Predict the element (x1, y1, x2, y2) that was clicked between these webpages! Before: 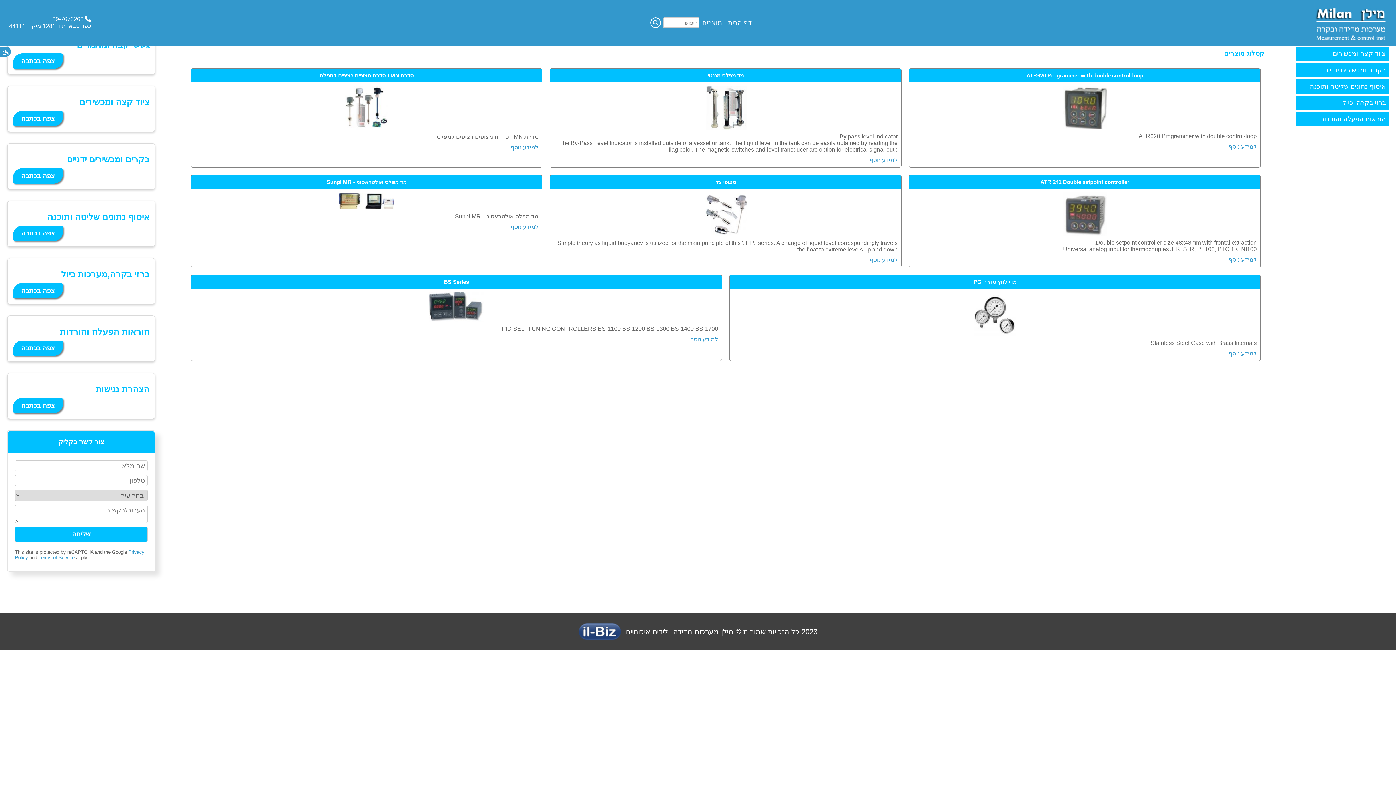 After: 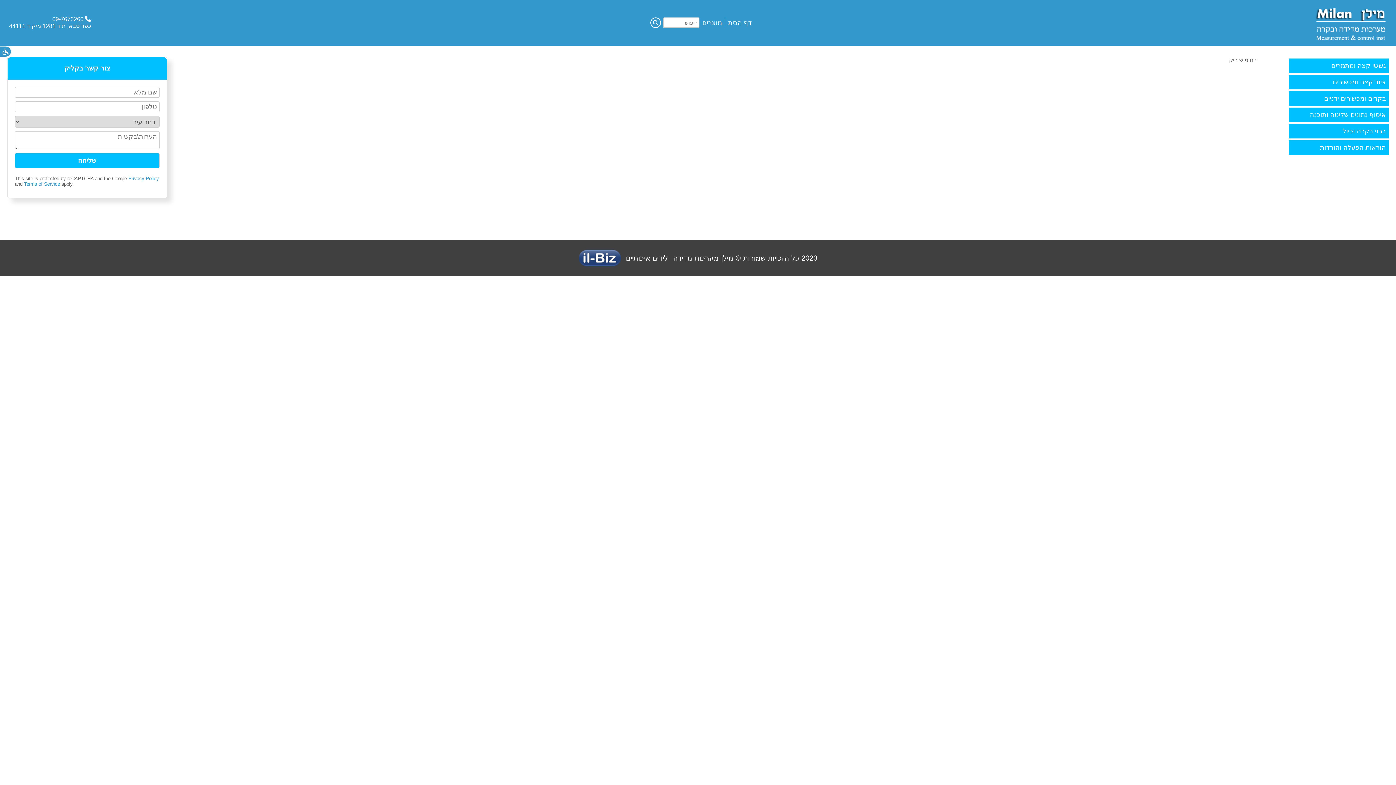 Action: bbox: (650, 17, 661, 28)